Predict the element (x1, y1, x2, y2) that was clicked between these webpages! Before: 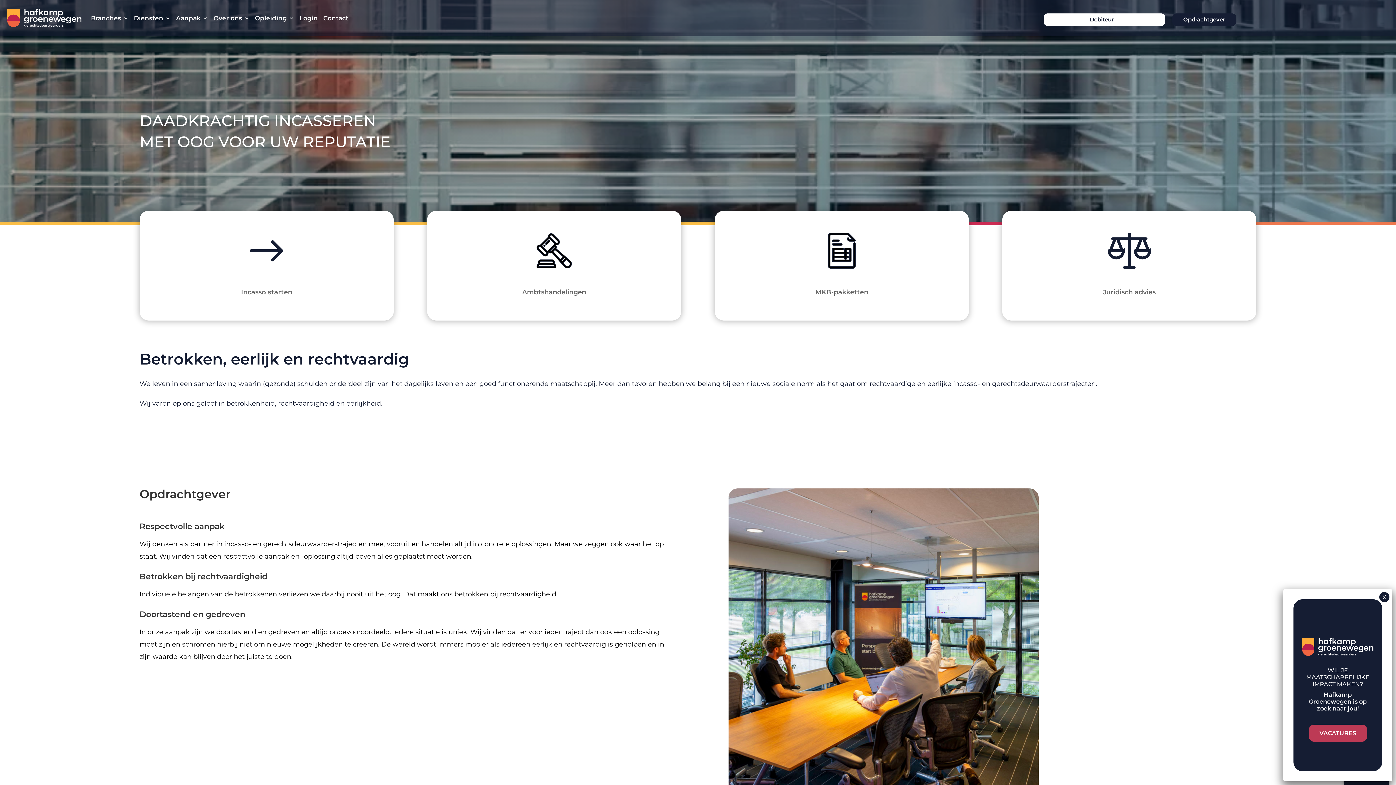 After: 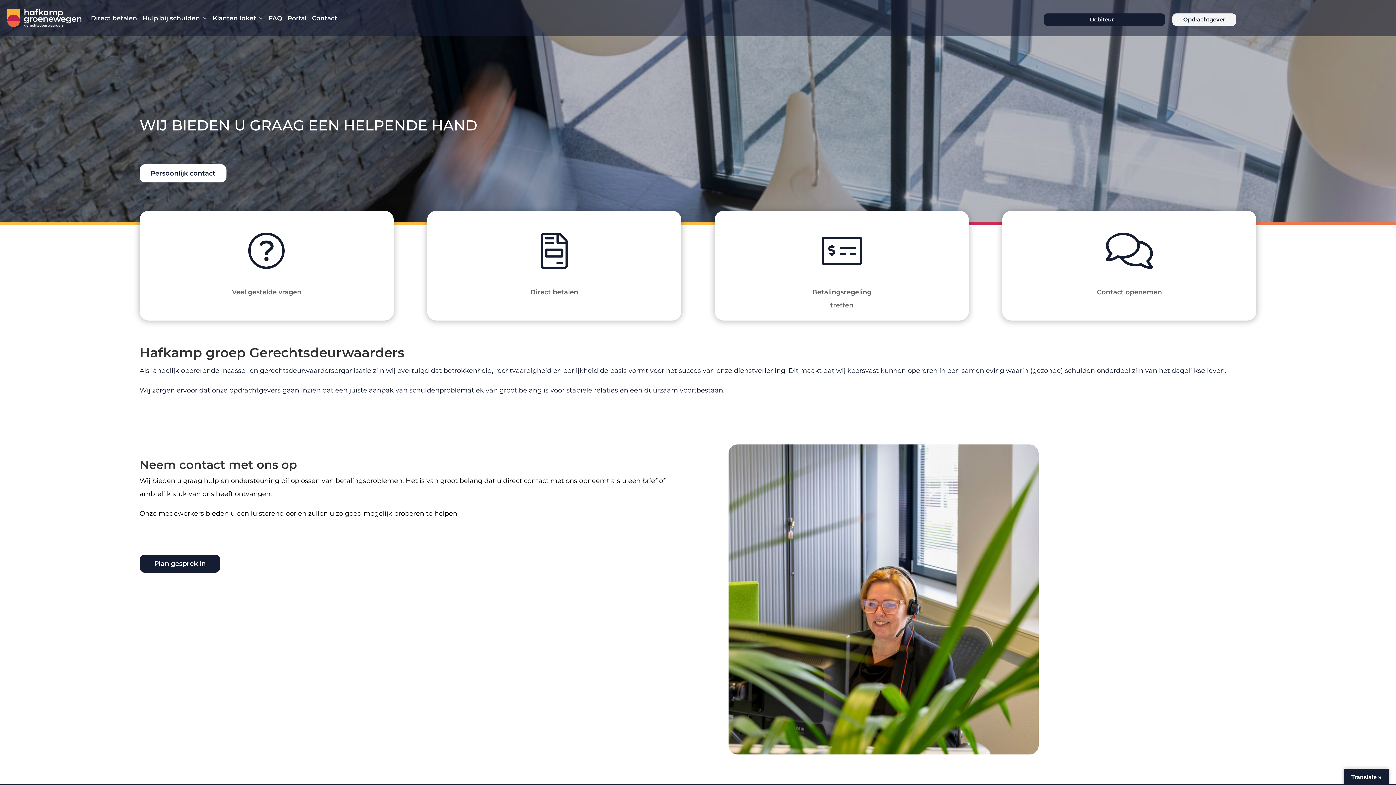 Action: label: Debiteur bbox: (1043, 13, 1165, 25)